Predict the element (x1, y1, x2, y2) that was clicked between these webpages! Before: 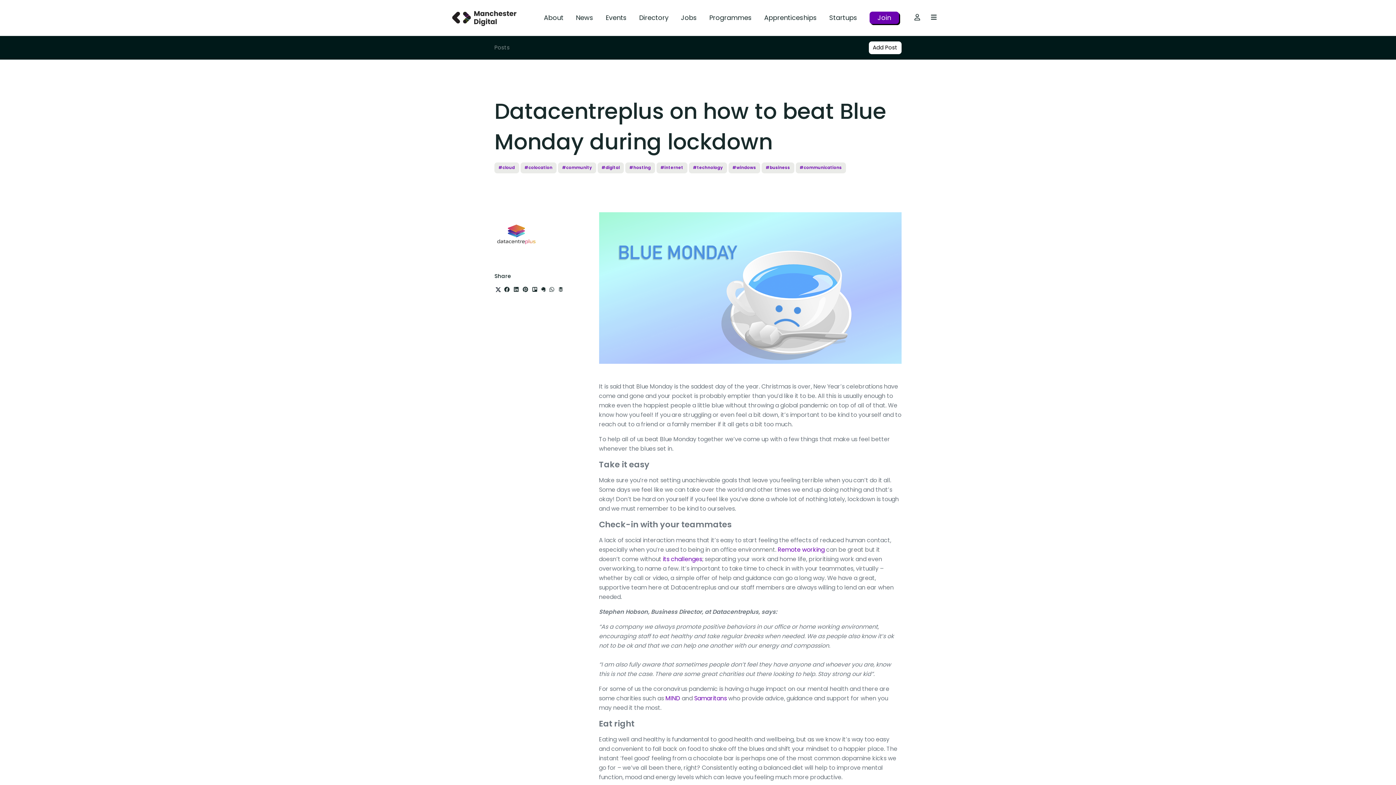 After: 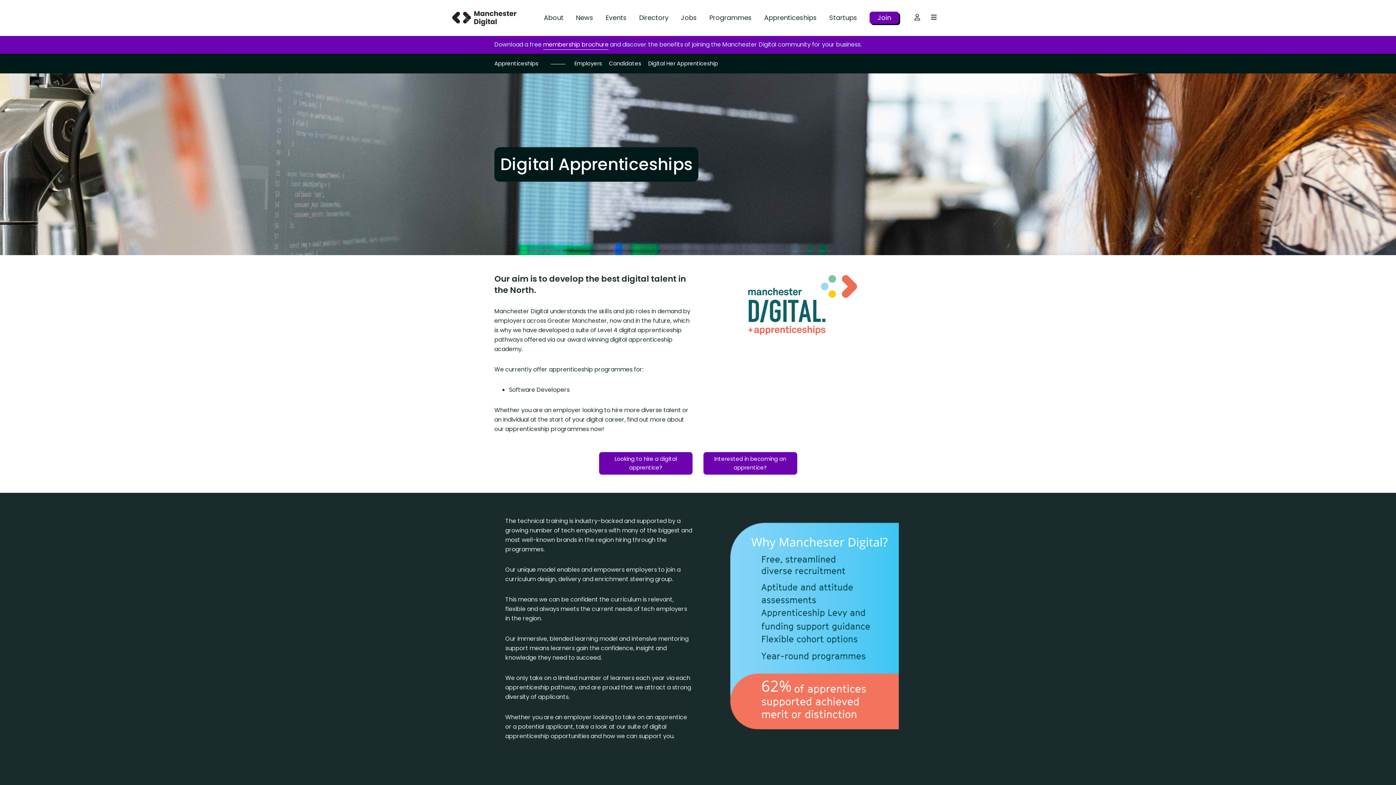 Action: label: Apprenticeships bbox: (764, 12, 817, 22)